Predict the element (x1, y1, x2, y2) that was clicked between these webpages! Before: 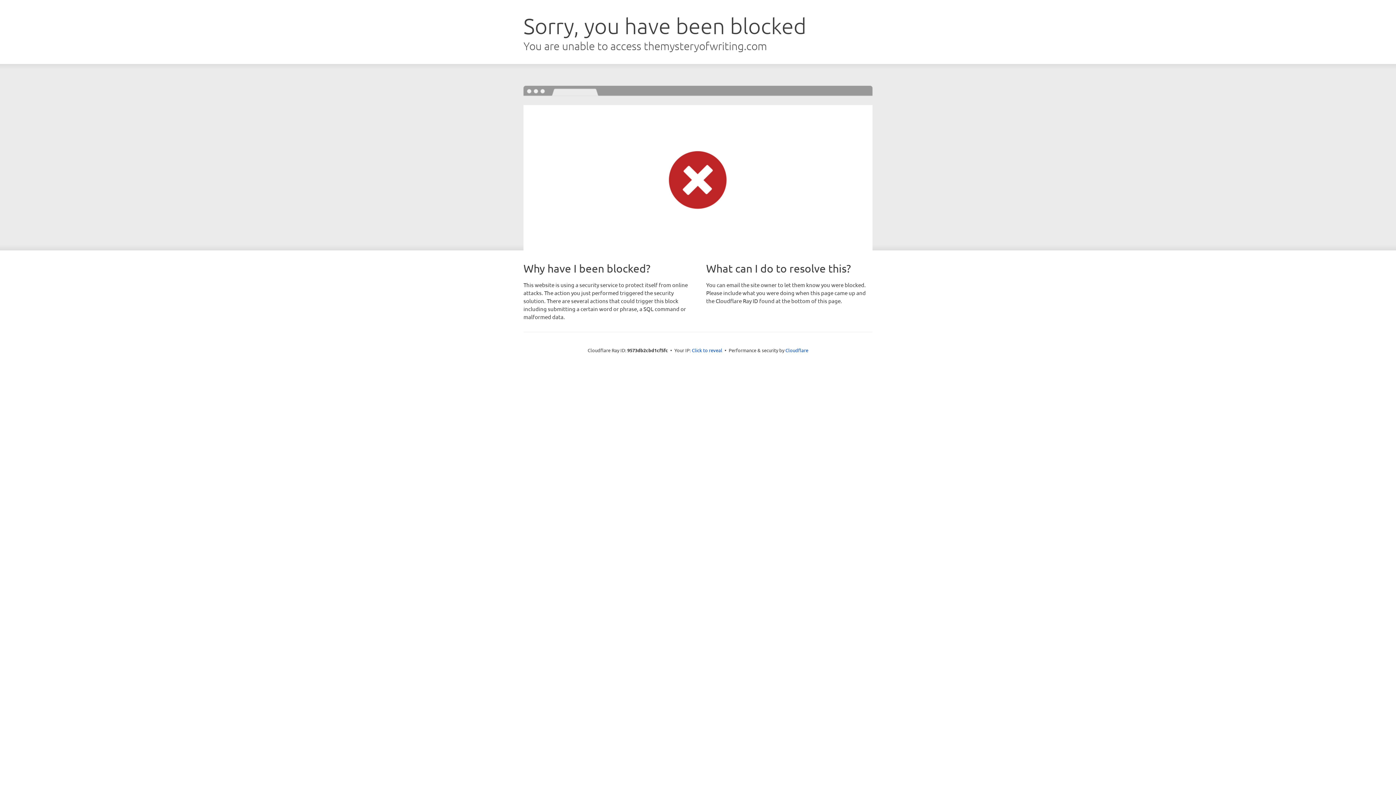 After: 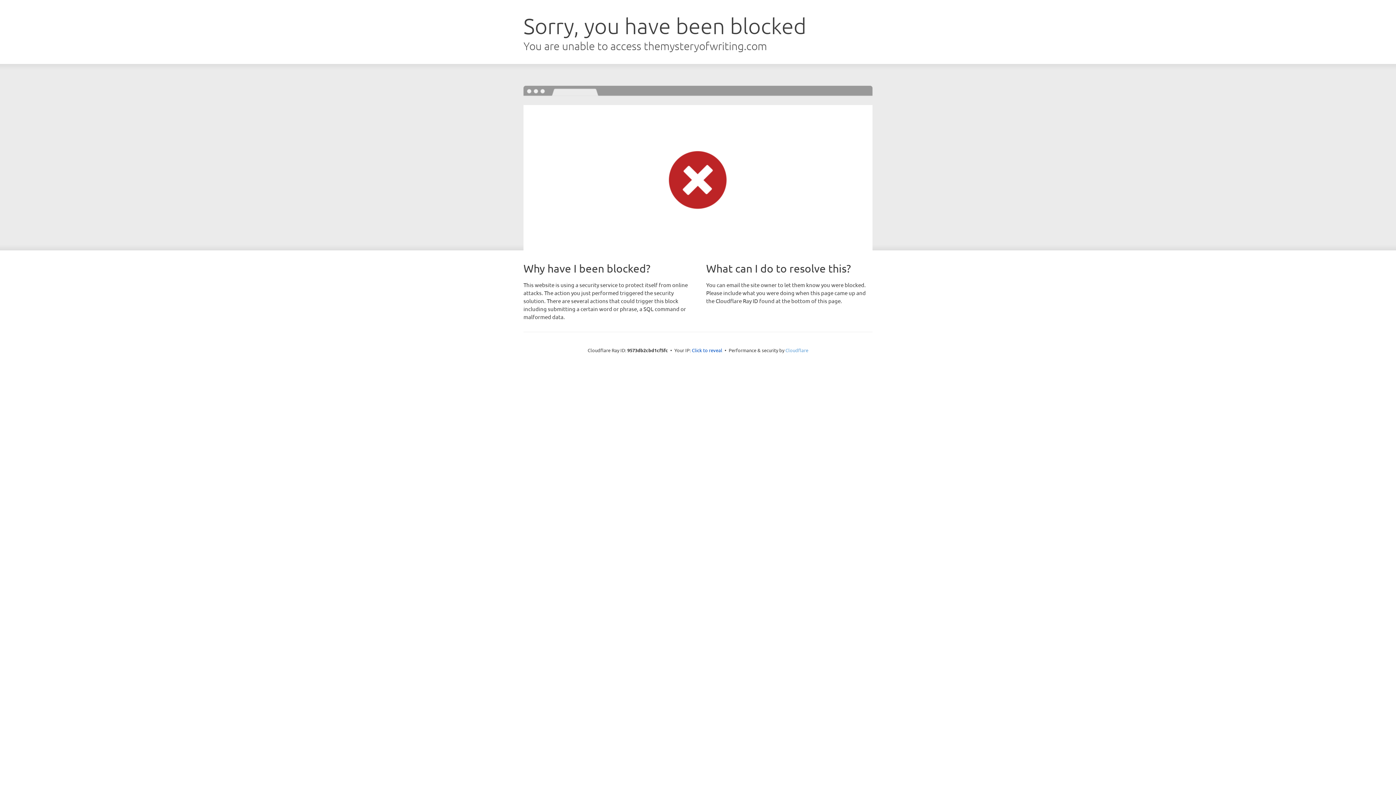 Action: label: Cloudflare bbox: (785, 347, 808, 353)